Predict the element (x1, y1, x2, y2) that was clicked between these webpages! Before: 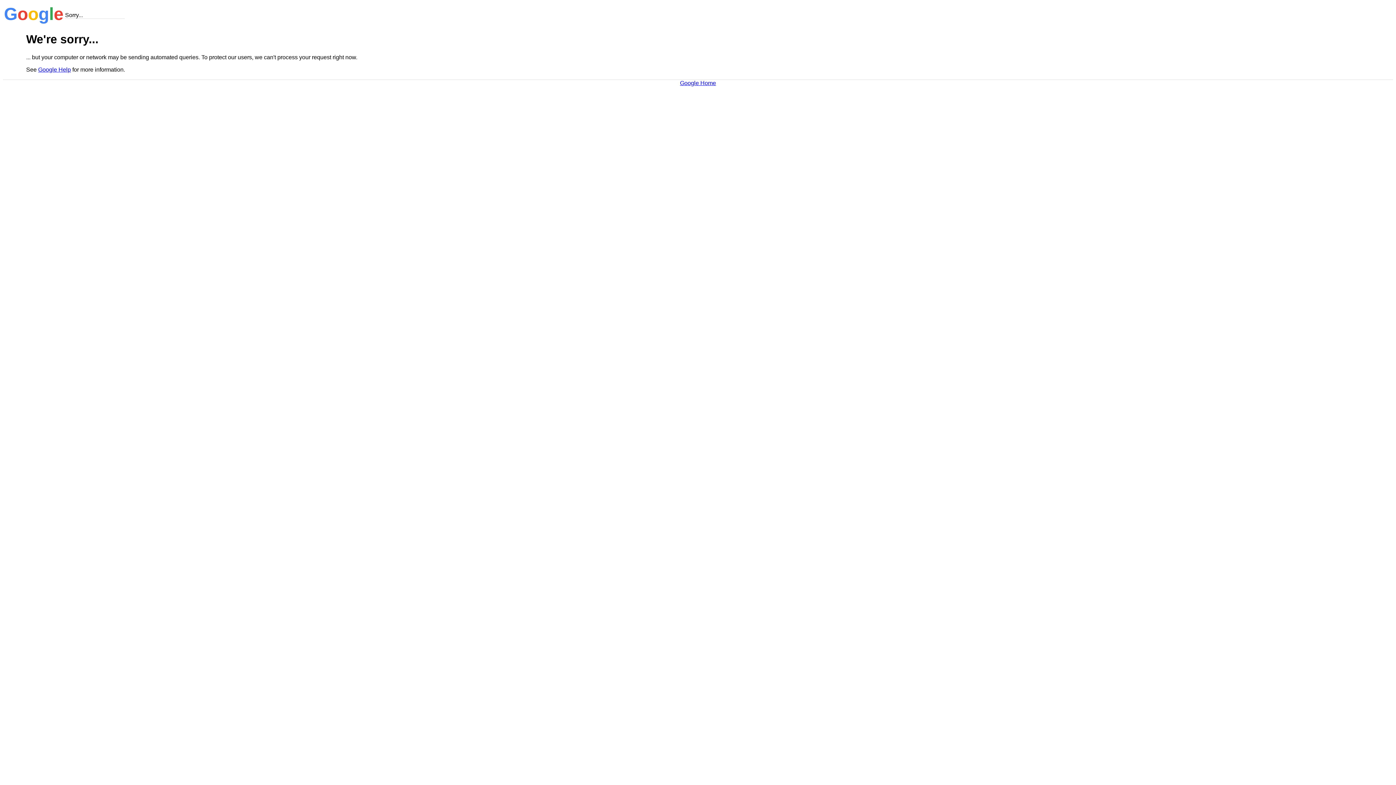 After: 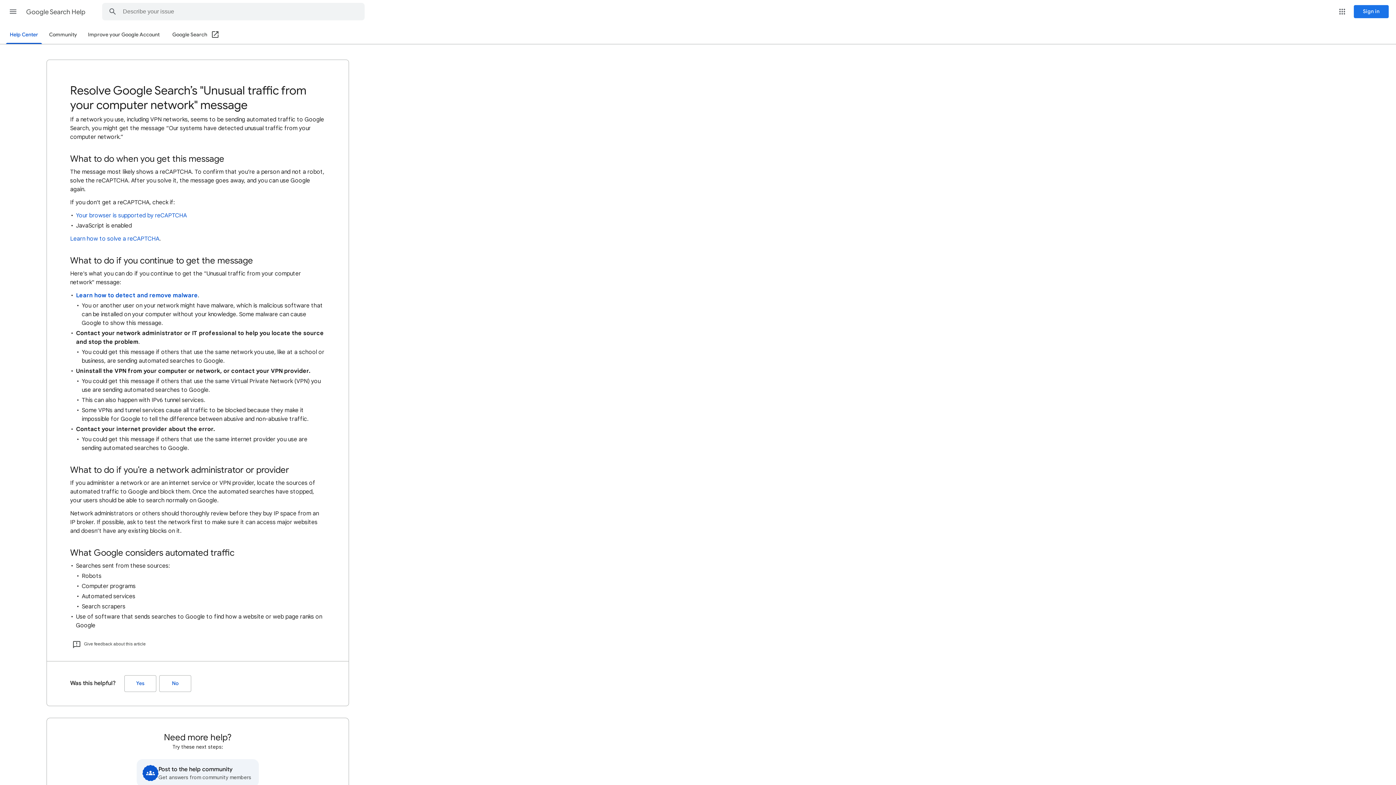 Action: label: Google Help bbox: (38, 66, 70, 72)